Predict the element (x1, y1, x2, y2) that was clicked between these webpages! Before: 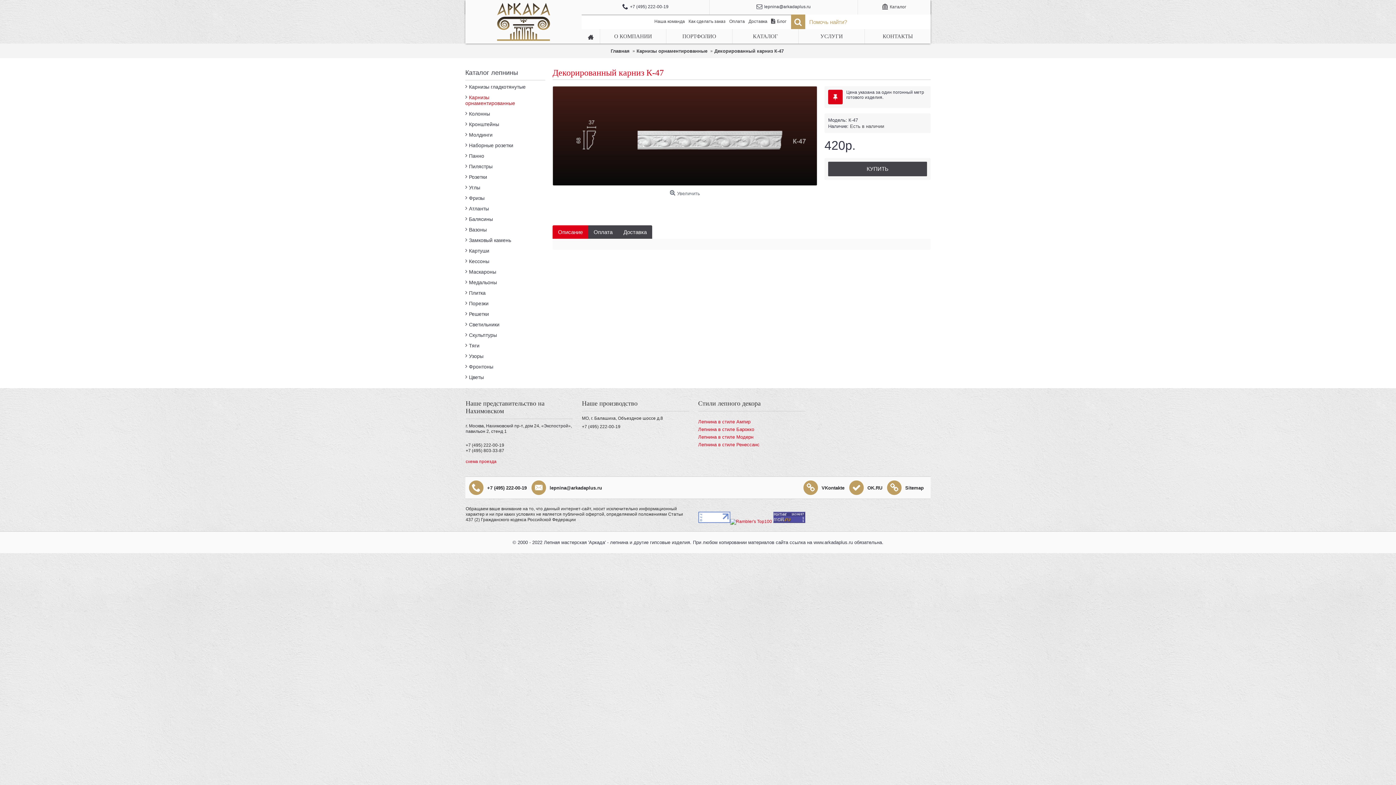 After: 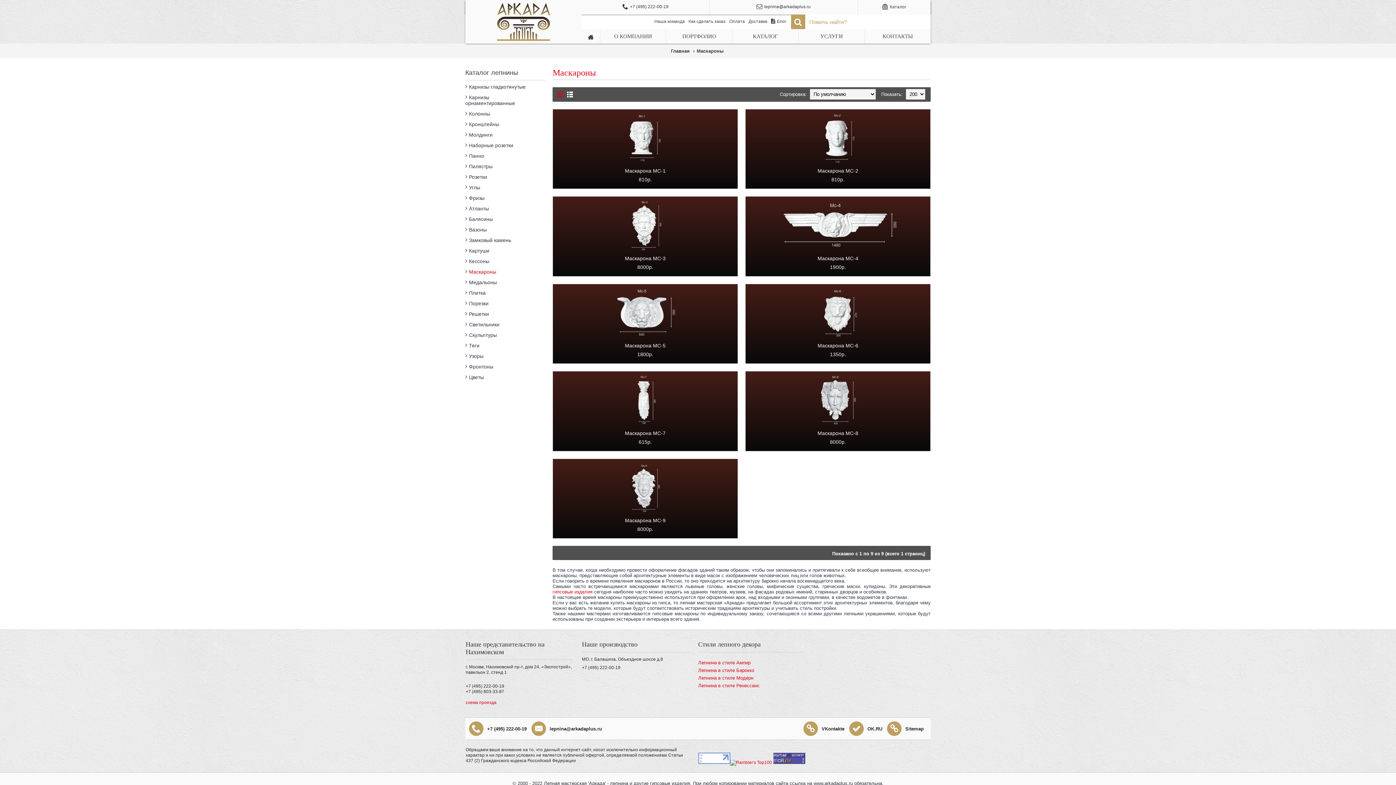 Action: bbox: (465, 265, 545, 276) label: Маскароны